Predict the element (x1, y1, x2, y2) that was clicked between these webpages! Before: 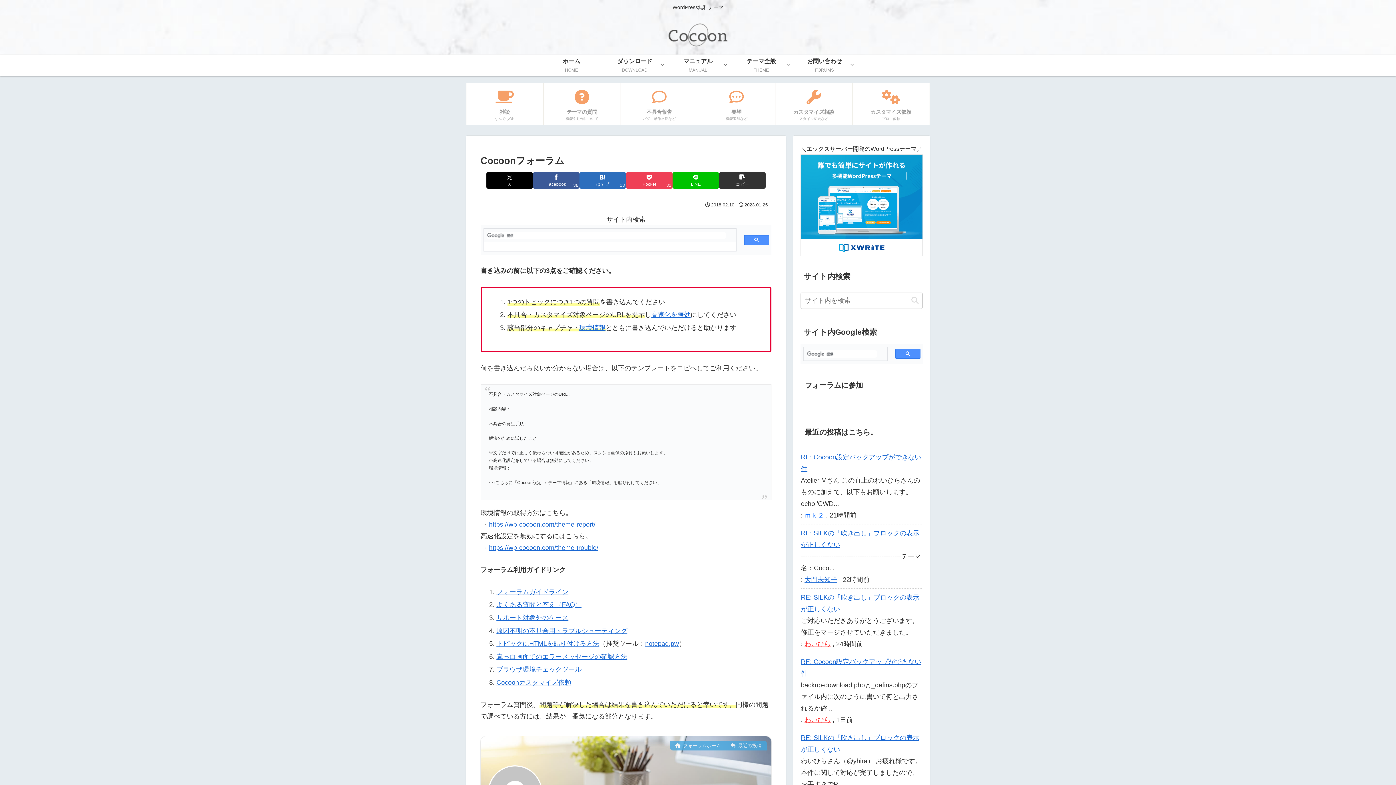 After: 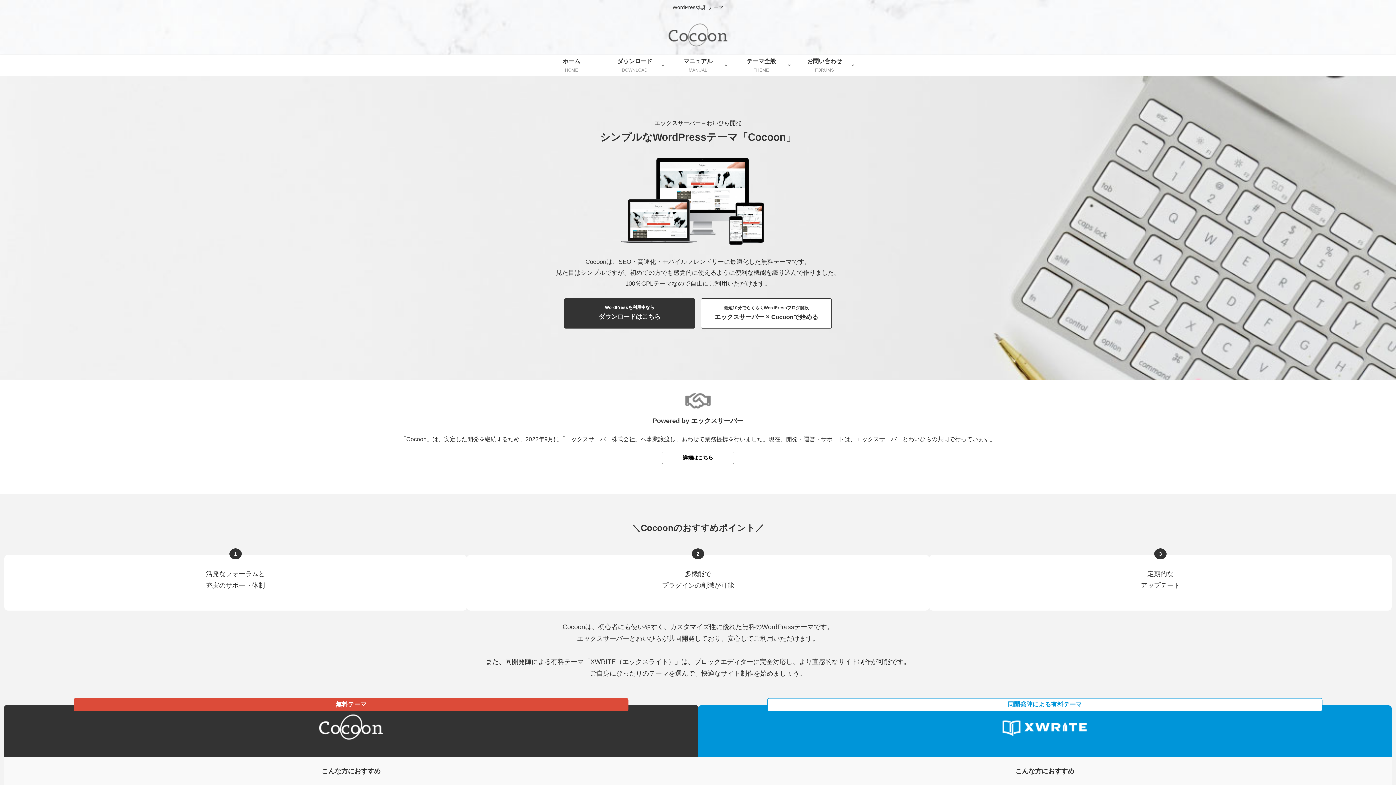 Action: bbox: (540, 54, 603, 76) label: ホーム
HOME